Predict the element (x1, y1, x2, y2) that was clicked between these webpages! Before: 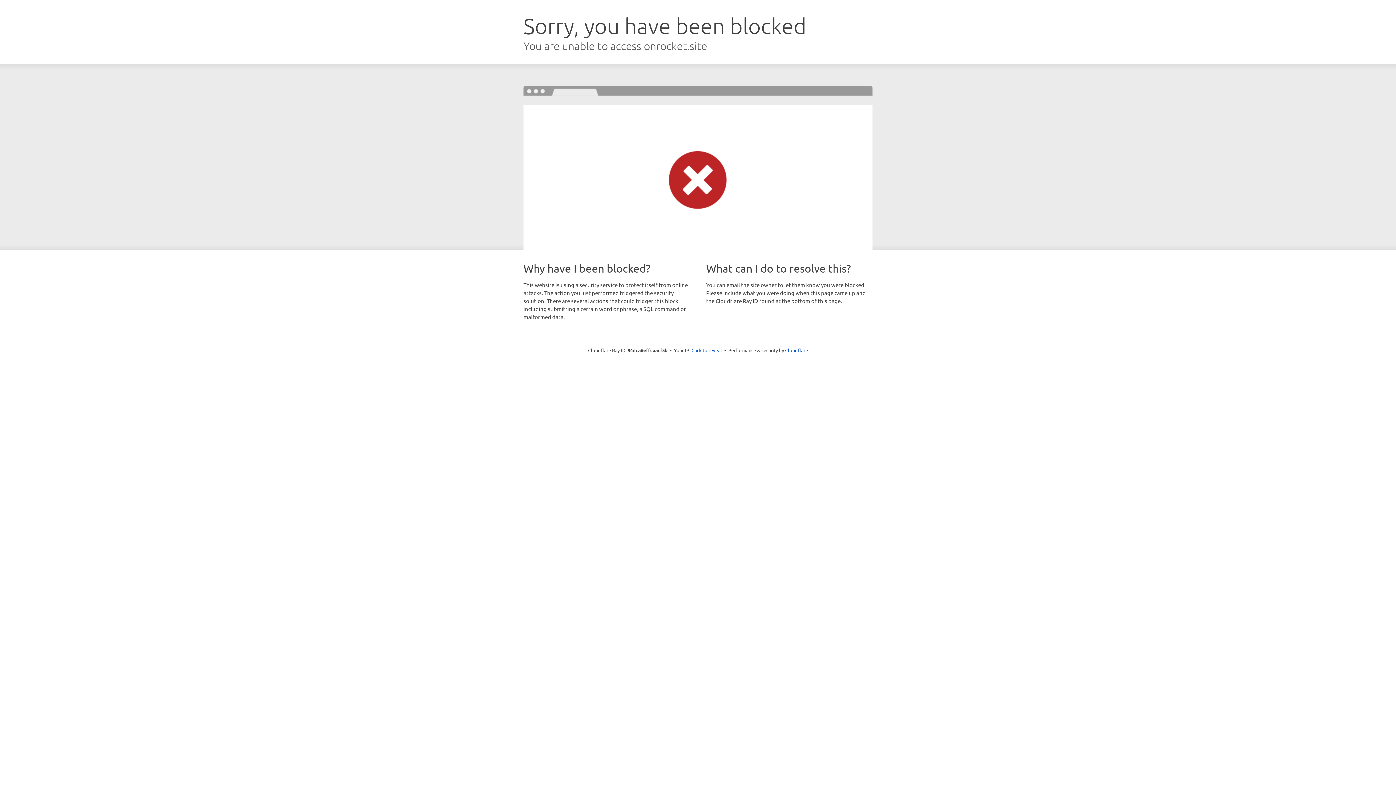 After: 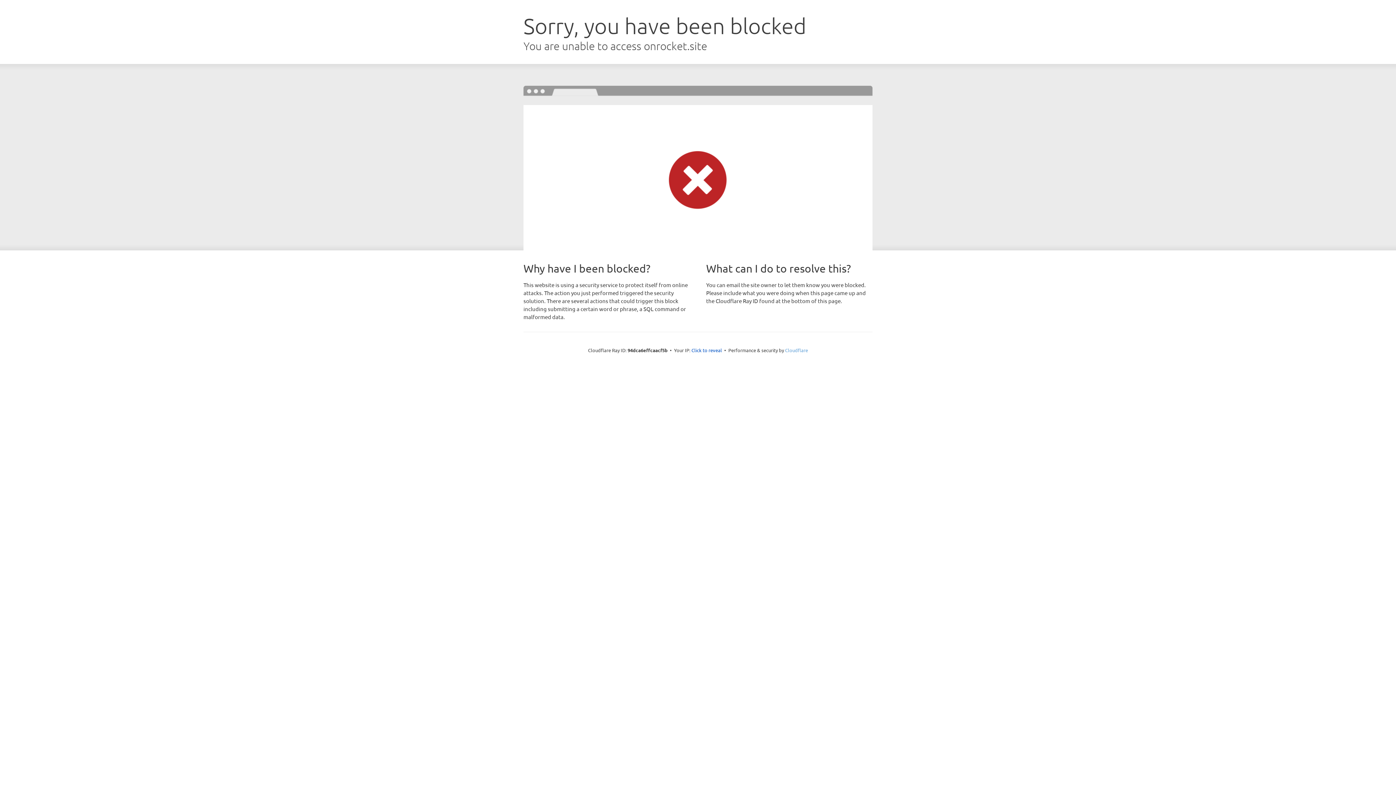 Action: bbox: (785, 347, 808, 353) label: Cloudflare